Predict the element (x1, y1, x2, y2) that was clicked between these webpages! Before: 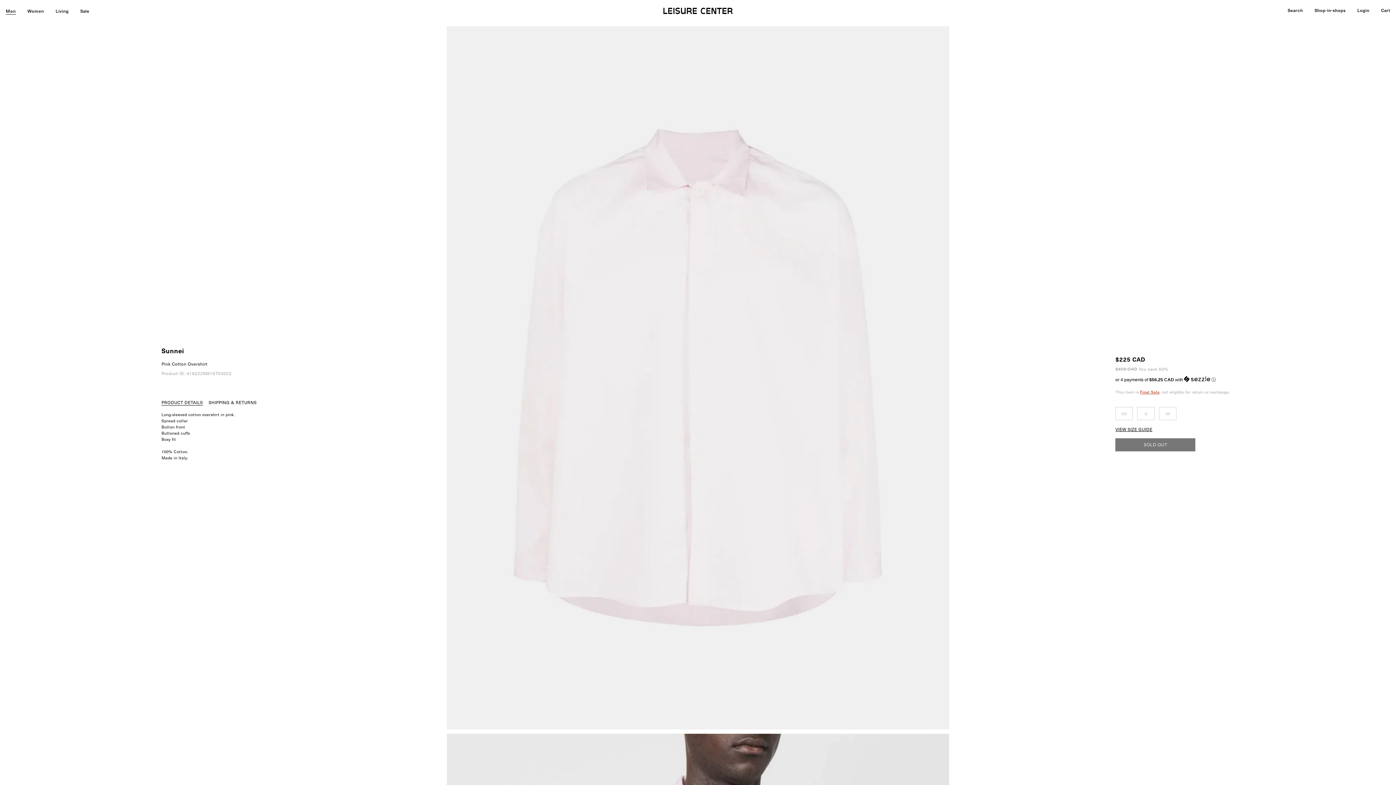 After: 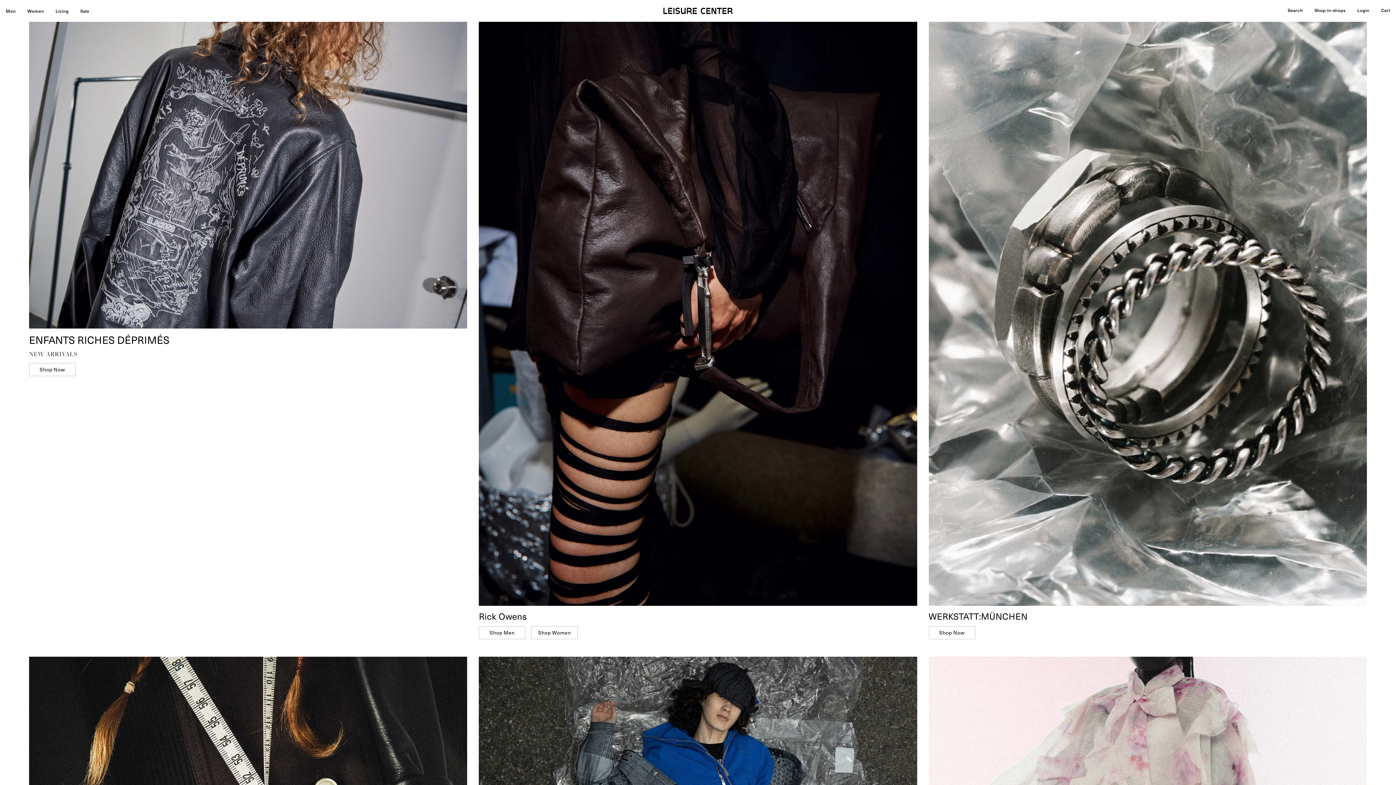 Action: bbox: (661, 8, 734, 17)